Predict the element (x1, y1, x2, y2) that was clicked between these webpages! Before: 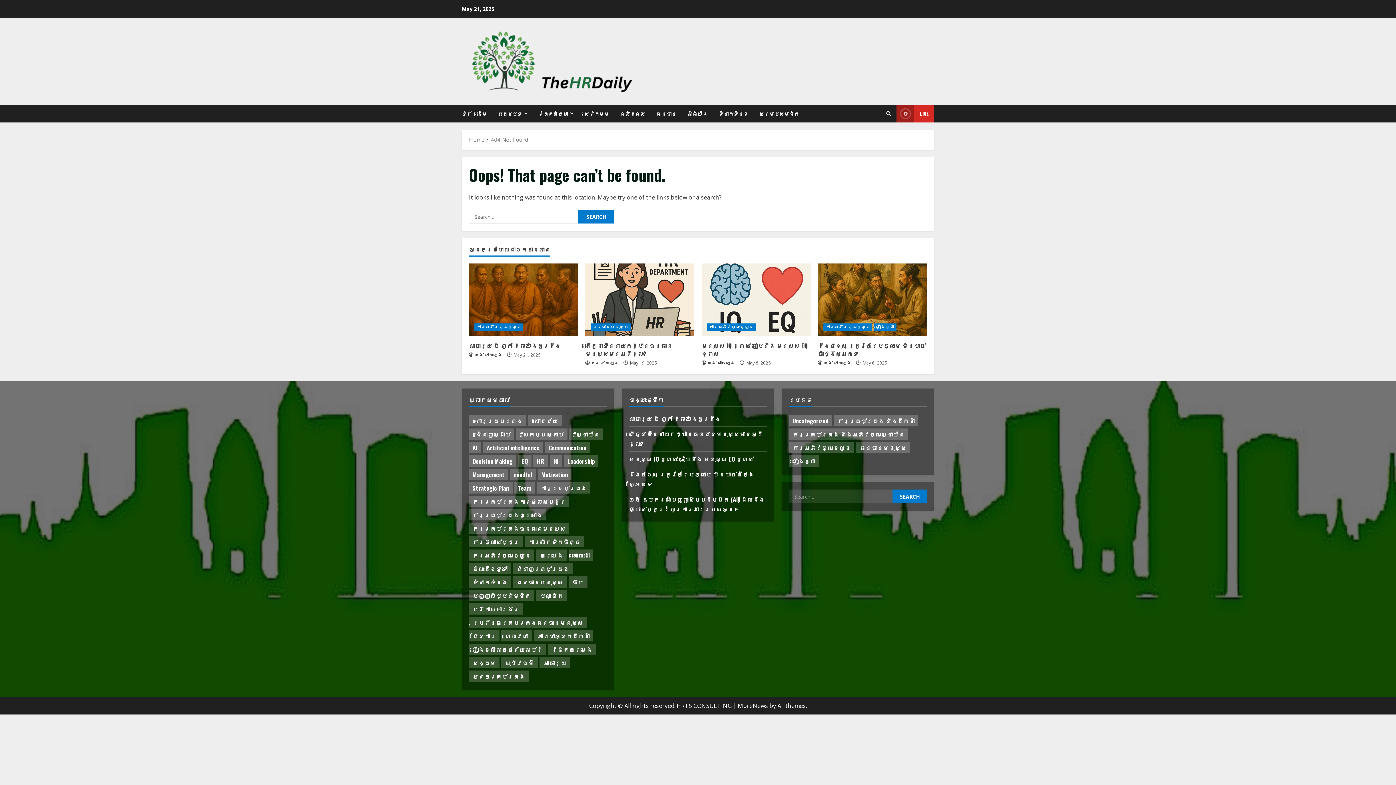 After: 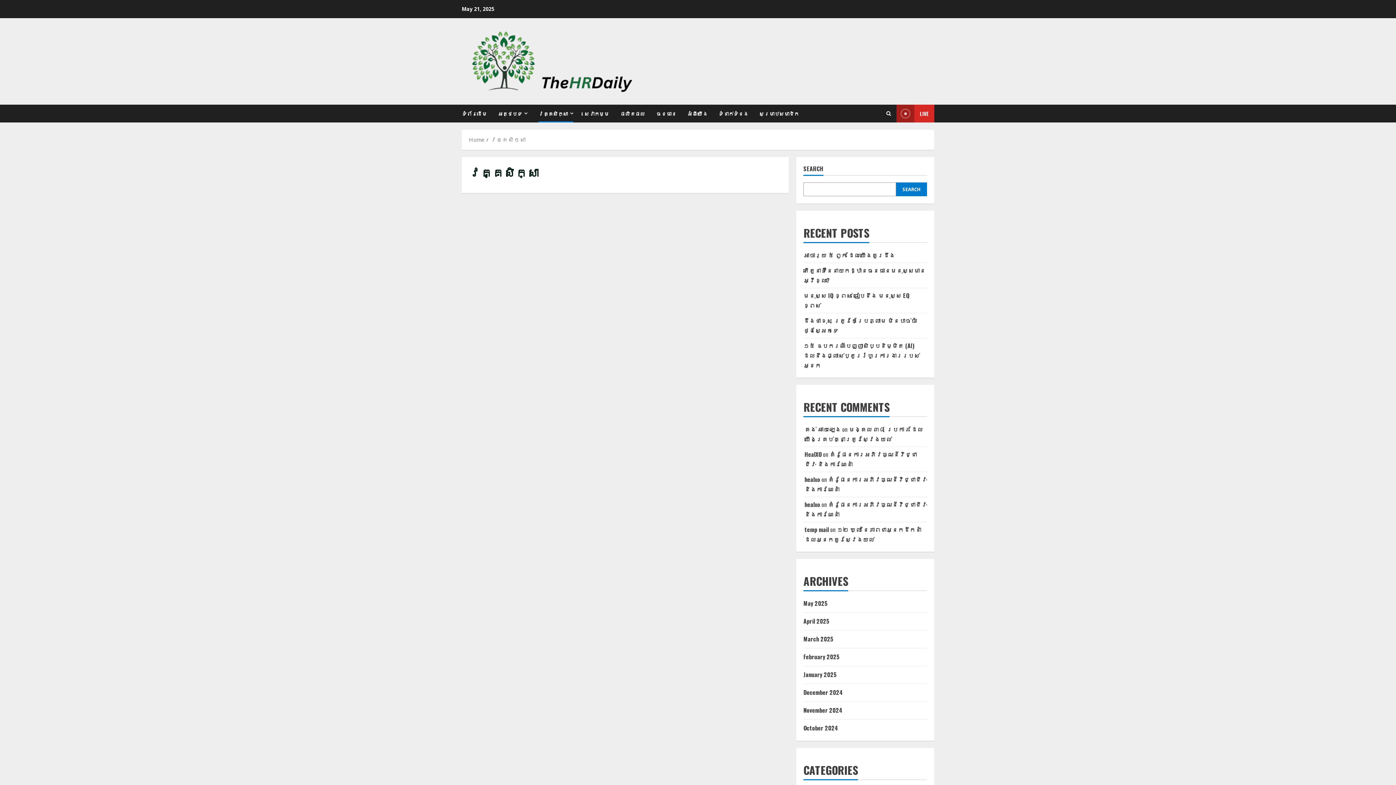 Action: bbox: (533, 104, 578, 122) label: វគ្គសិក្សា